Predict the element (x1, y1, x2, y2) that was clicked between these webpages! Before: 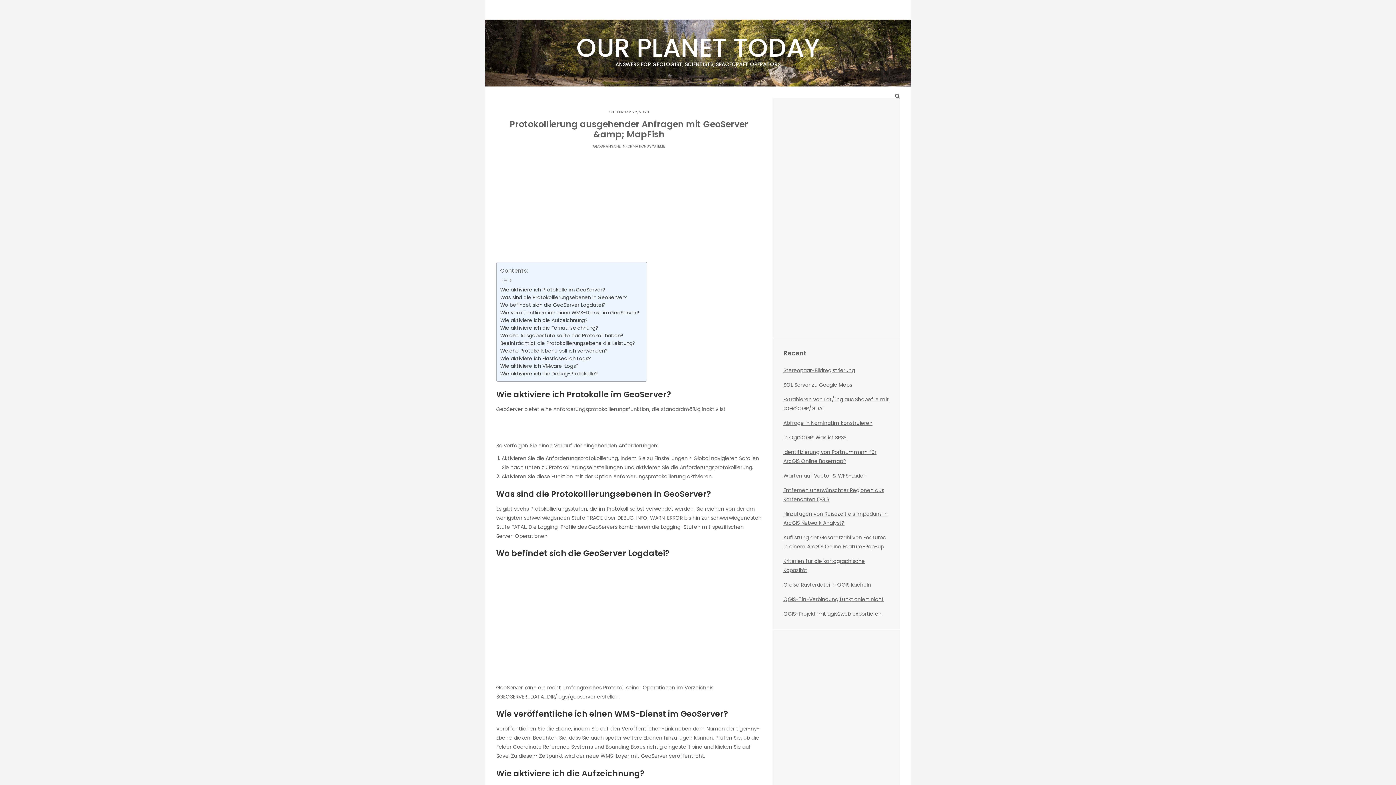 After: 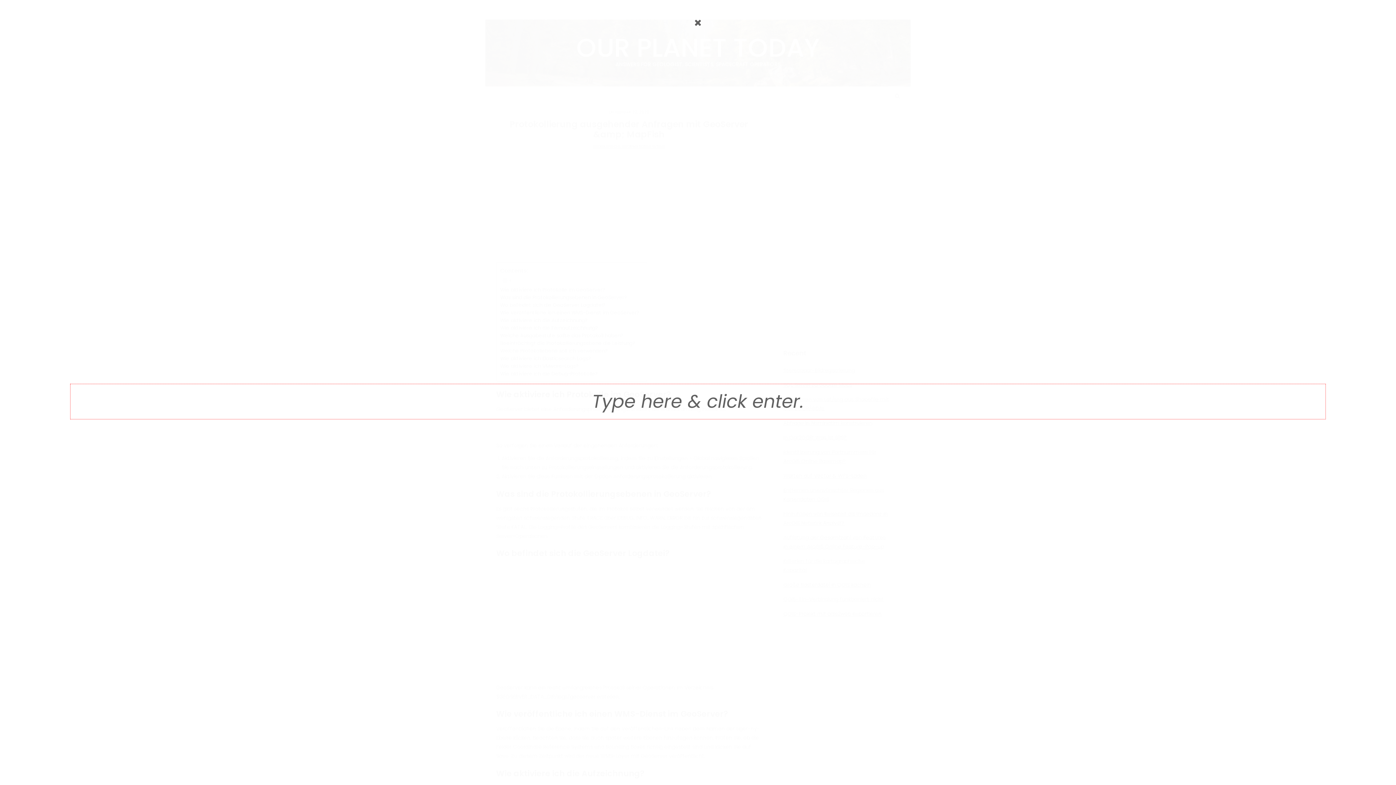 Action: bbox: (895, 92, 900, 99)